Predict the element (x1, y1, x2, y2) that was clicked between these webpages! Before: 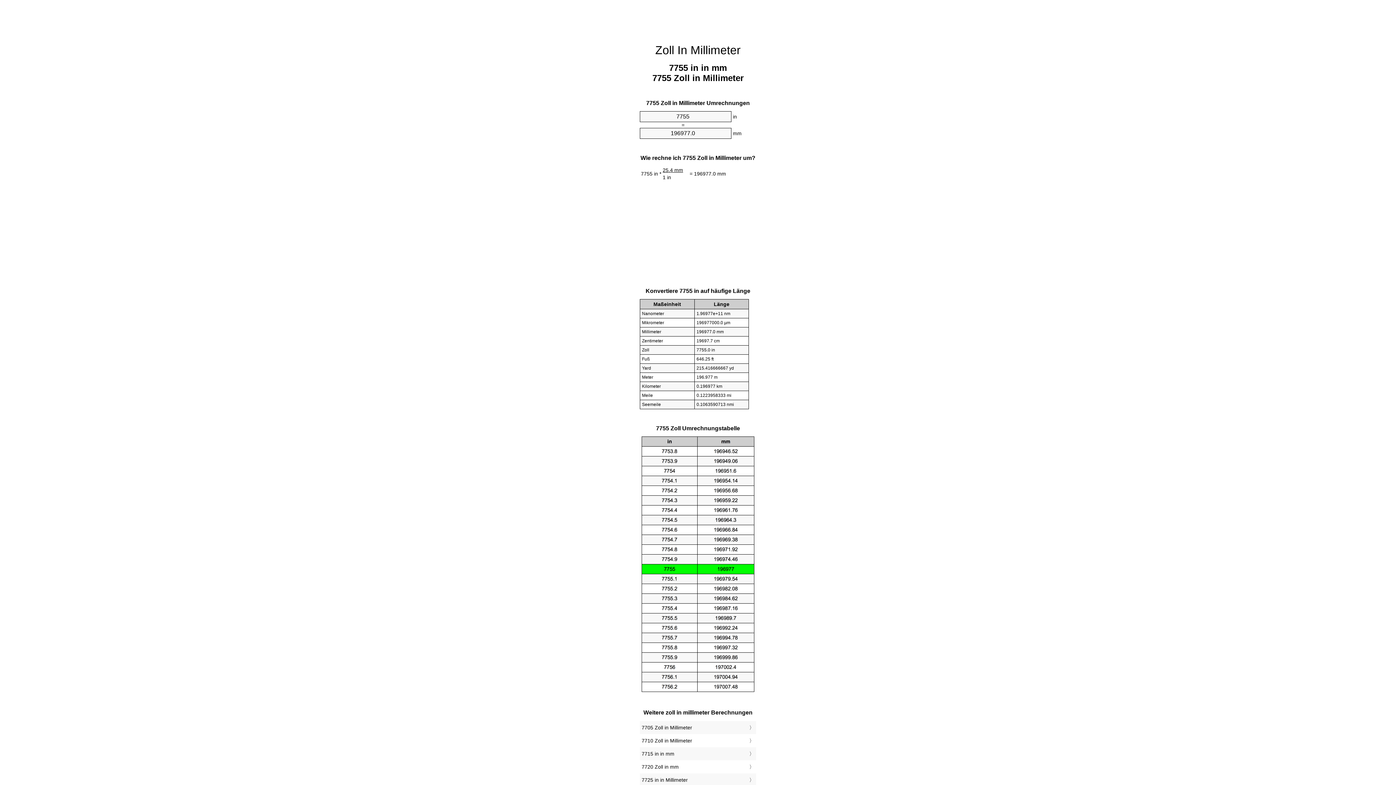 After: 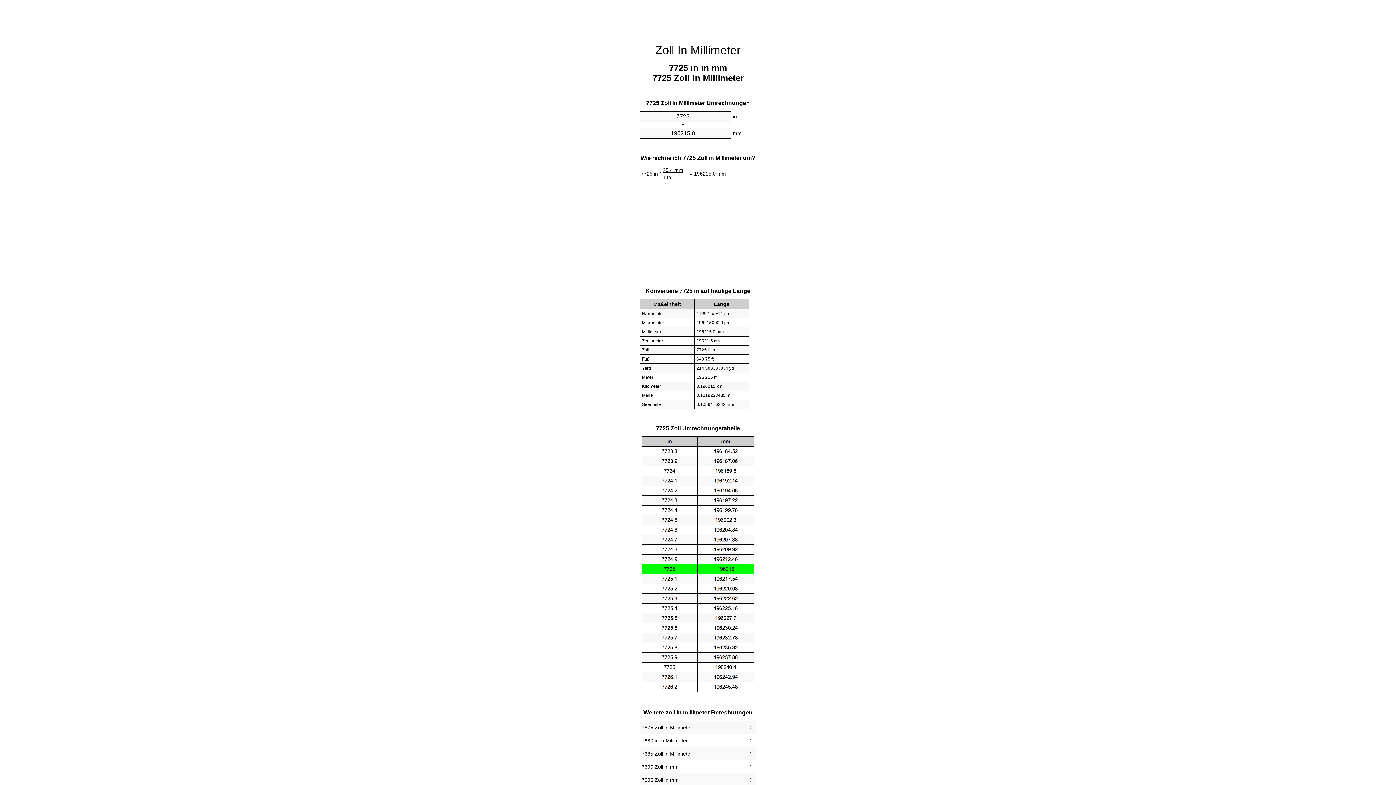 Action: bbox: (641, 775, 754, 785) label: 7725 in in Millimeter